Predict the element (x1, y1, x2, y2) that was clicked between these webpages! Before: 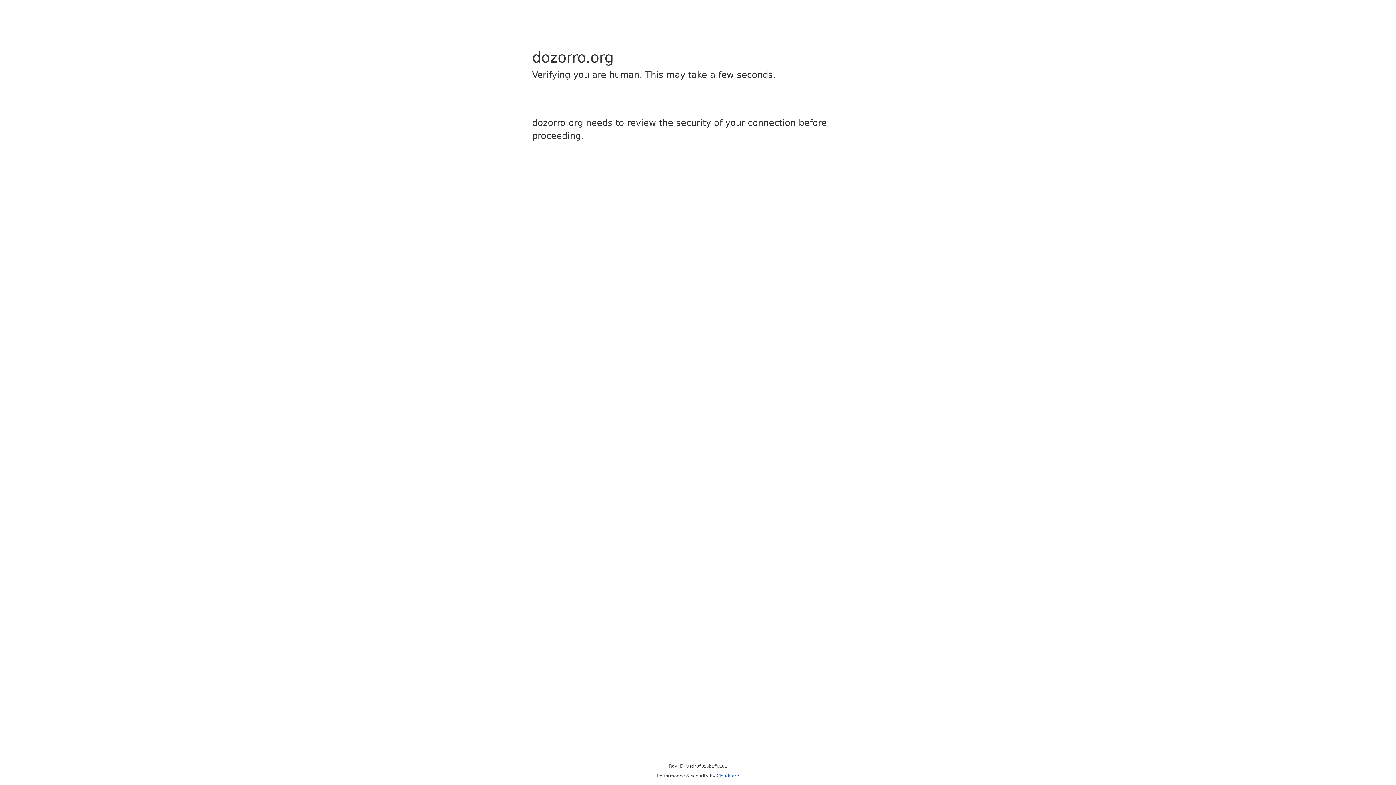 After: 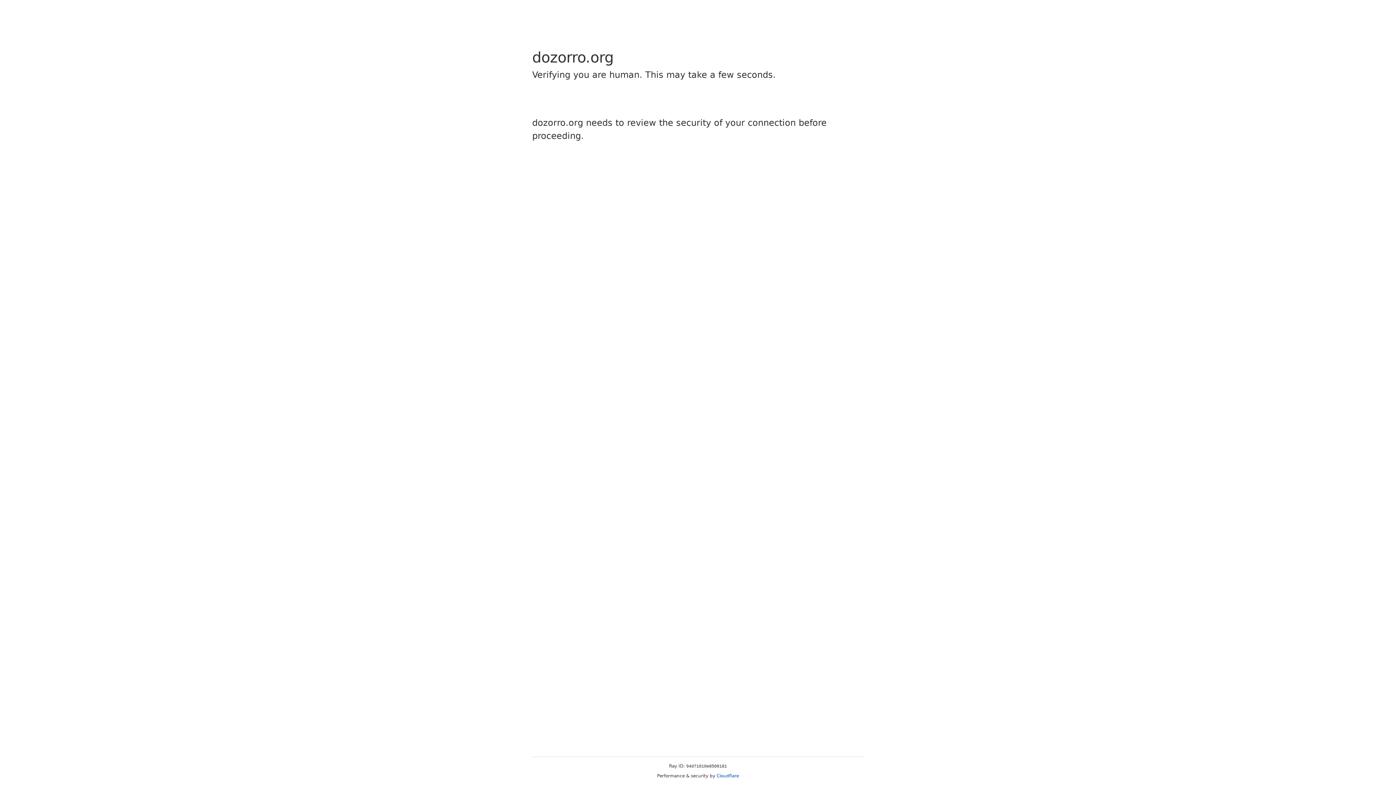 Action: bbox: (716, 773, 739, 778) label: Cloudflare